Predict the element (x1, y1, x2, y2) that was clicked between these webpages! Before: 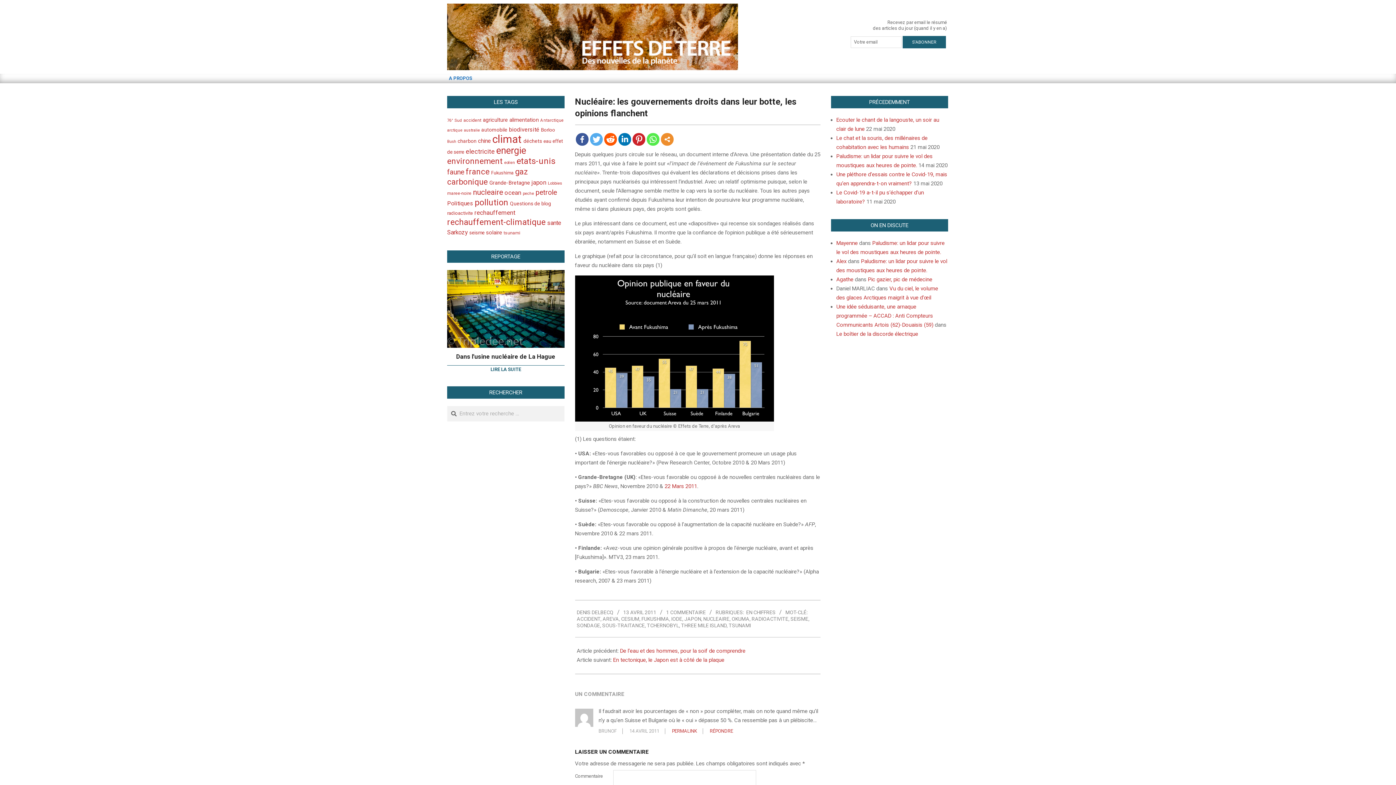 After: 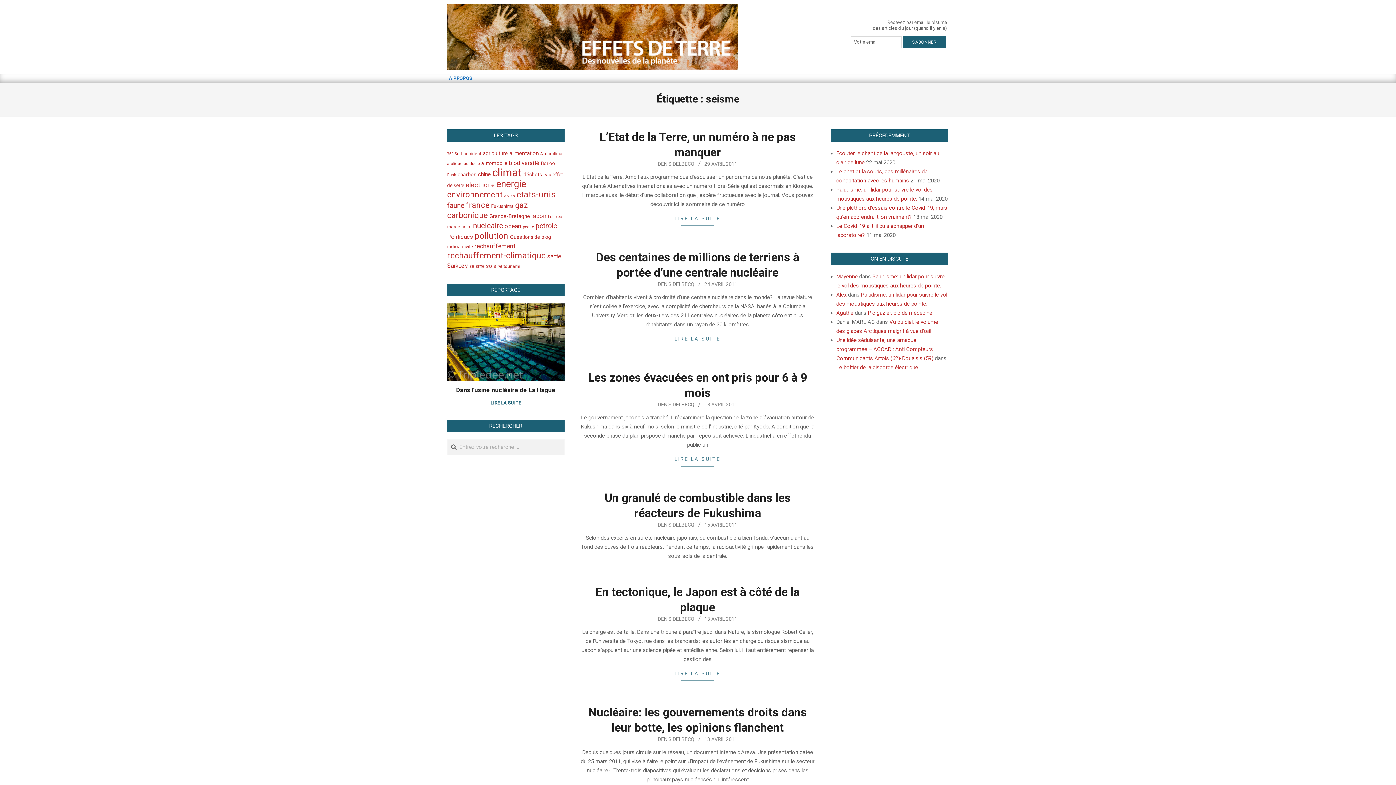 Action: bbox: (469, 230, 484, 235) label: seisme (48 éléments)